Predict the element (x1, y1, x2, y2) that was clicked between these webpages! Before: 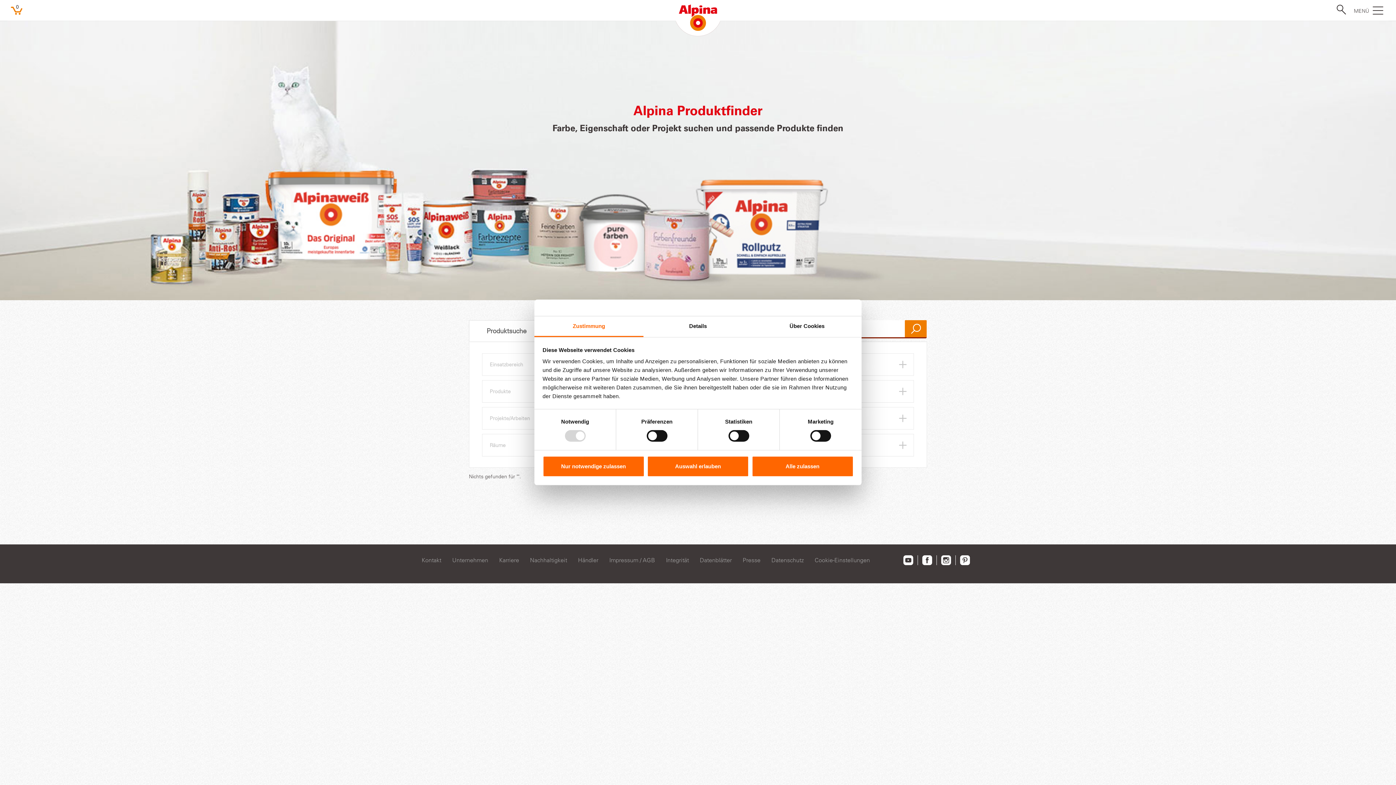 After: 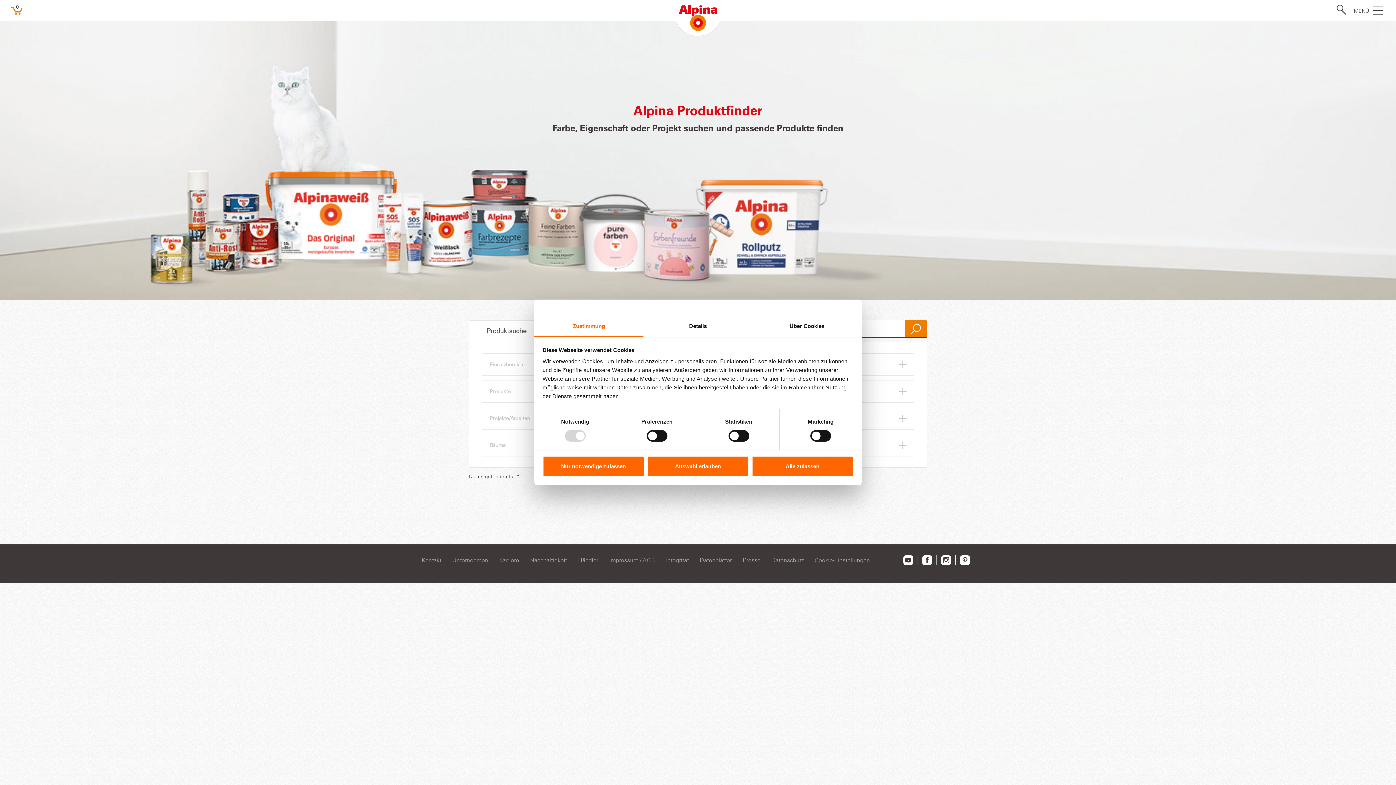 Action: bbox: (960, 555, 970, 565)